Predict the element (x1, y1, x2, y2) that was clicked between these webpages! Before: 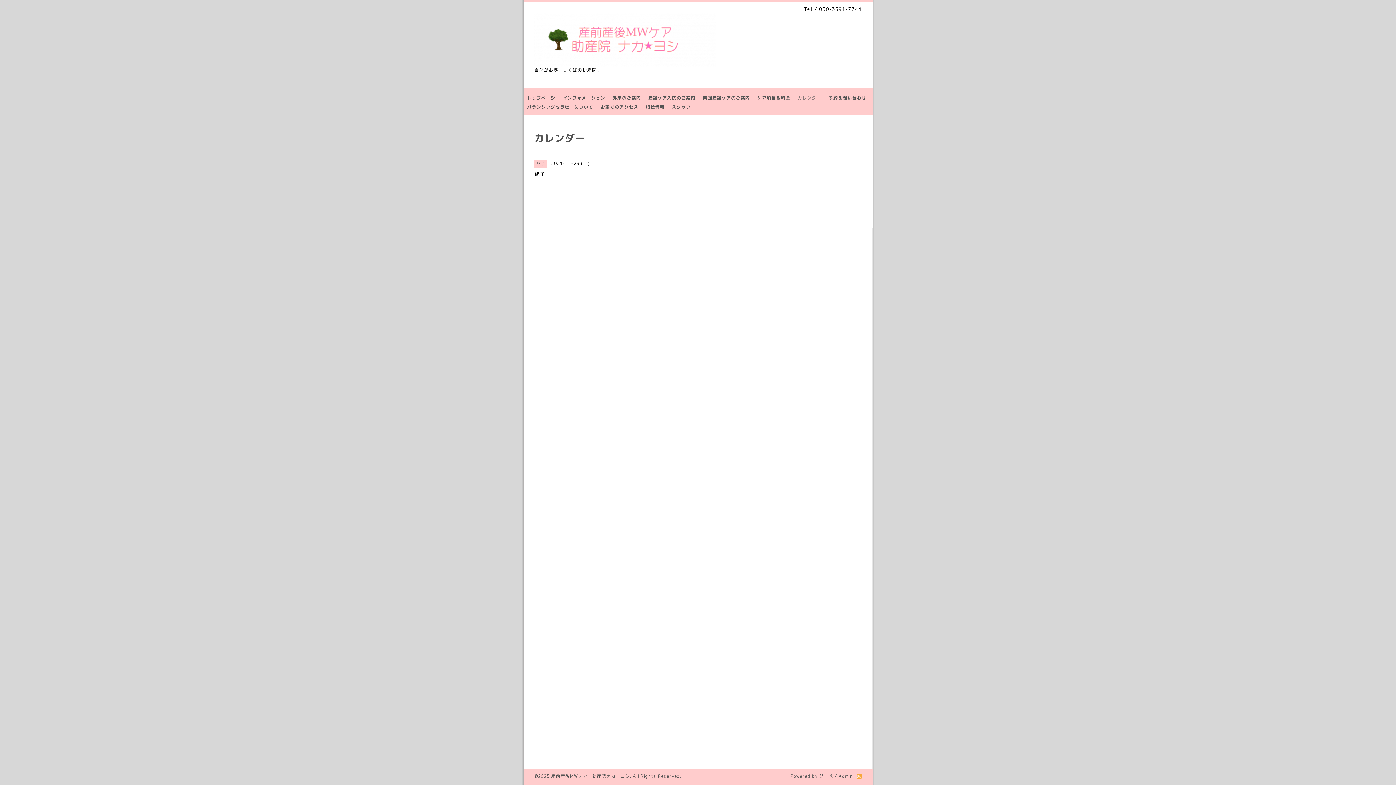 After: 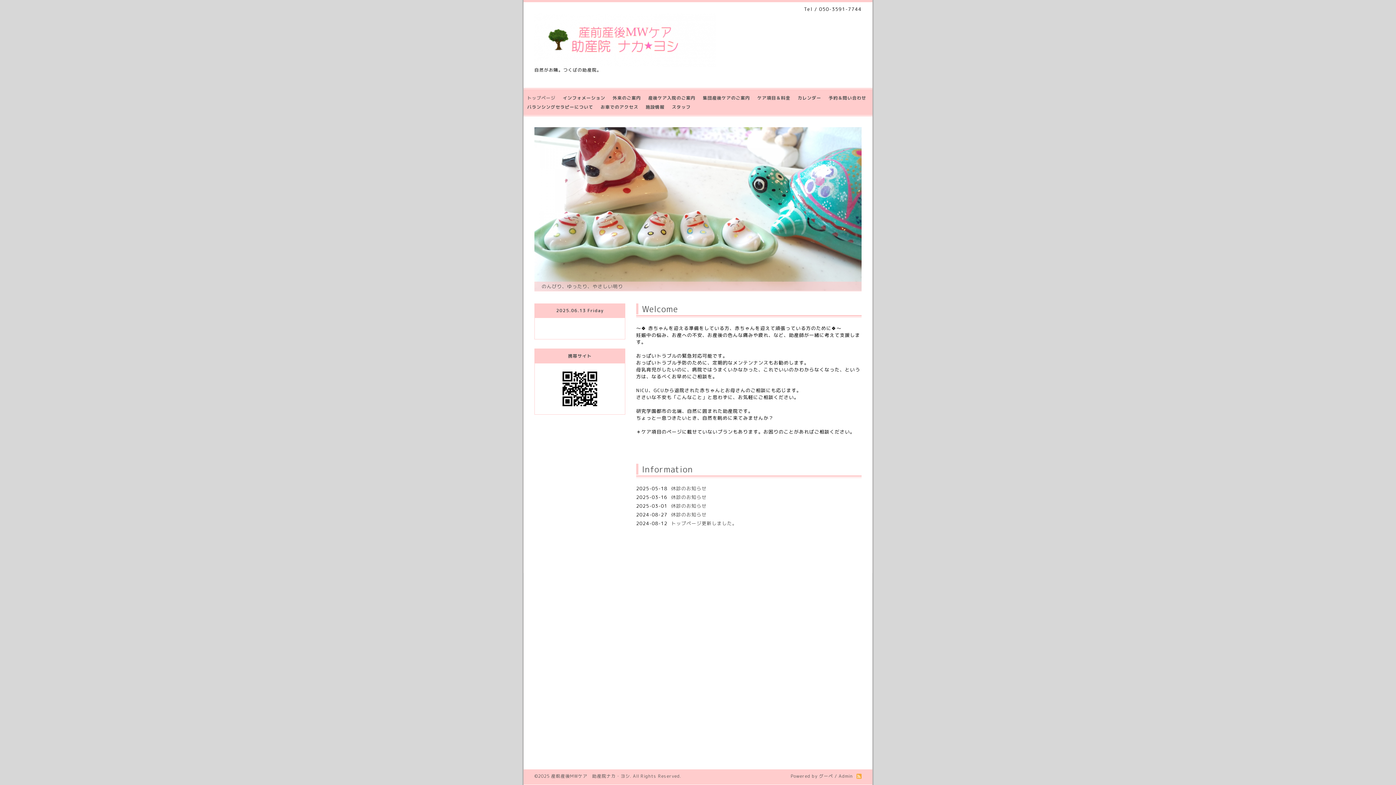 Action: bbox: (551, 773, 630, 779) label: 産前産後MWケア　助産院ナカ・ヨシ